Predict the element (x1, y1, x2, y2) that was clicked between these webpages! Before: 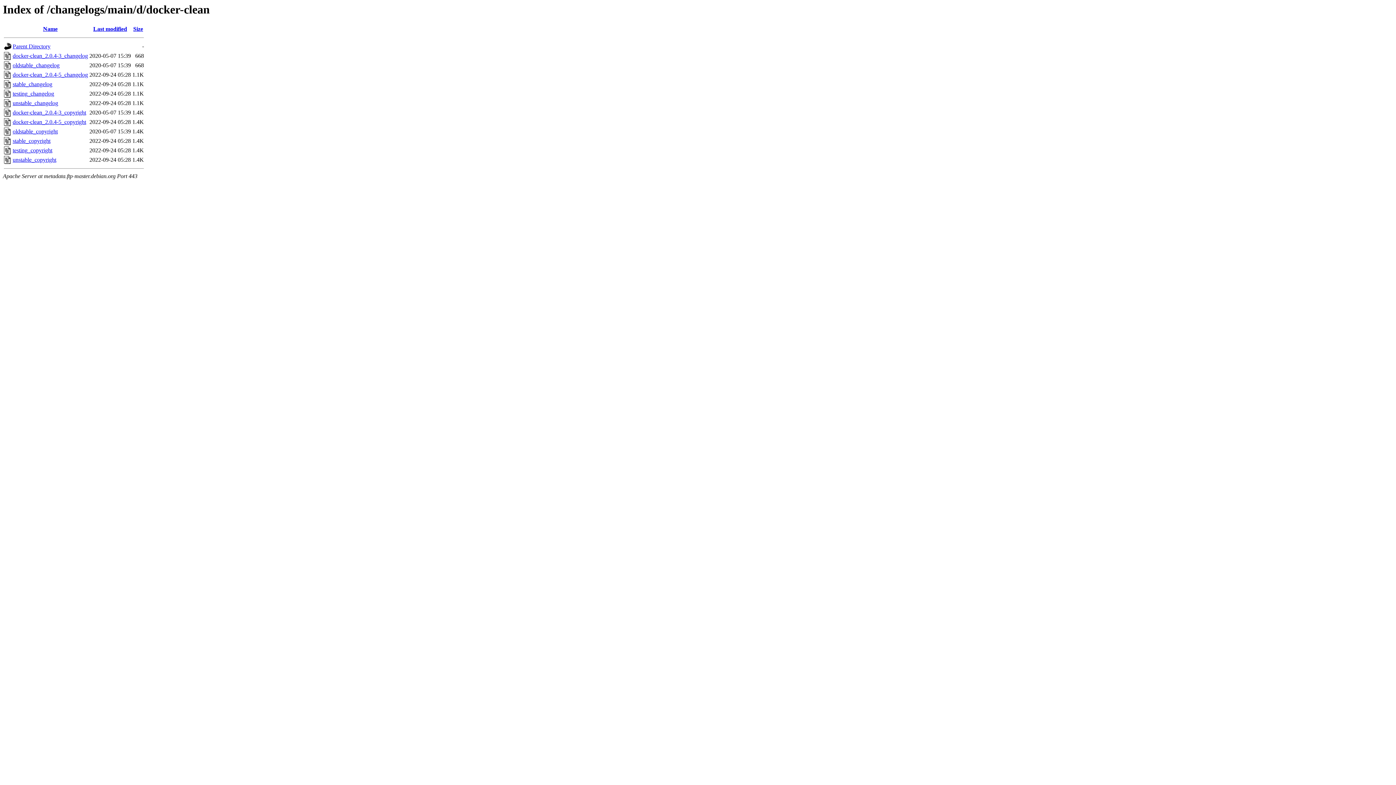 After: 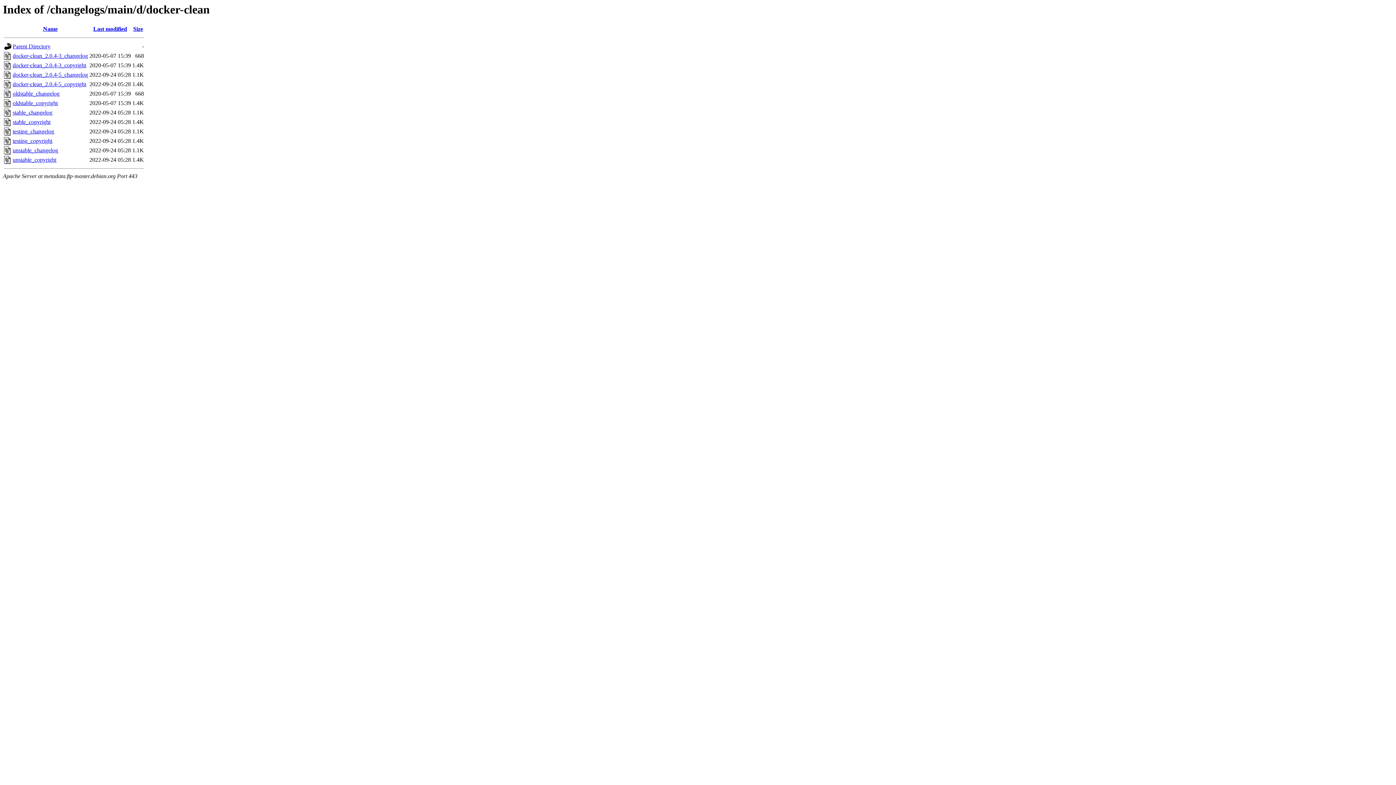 Action: bbox: (43, 25, 57, 32) label: Name